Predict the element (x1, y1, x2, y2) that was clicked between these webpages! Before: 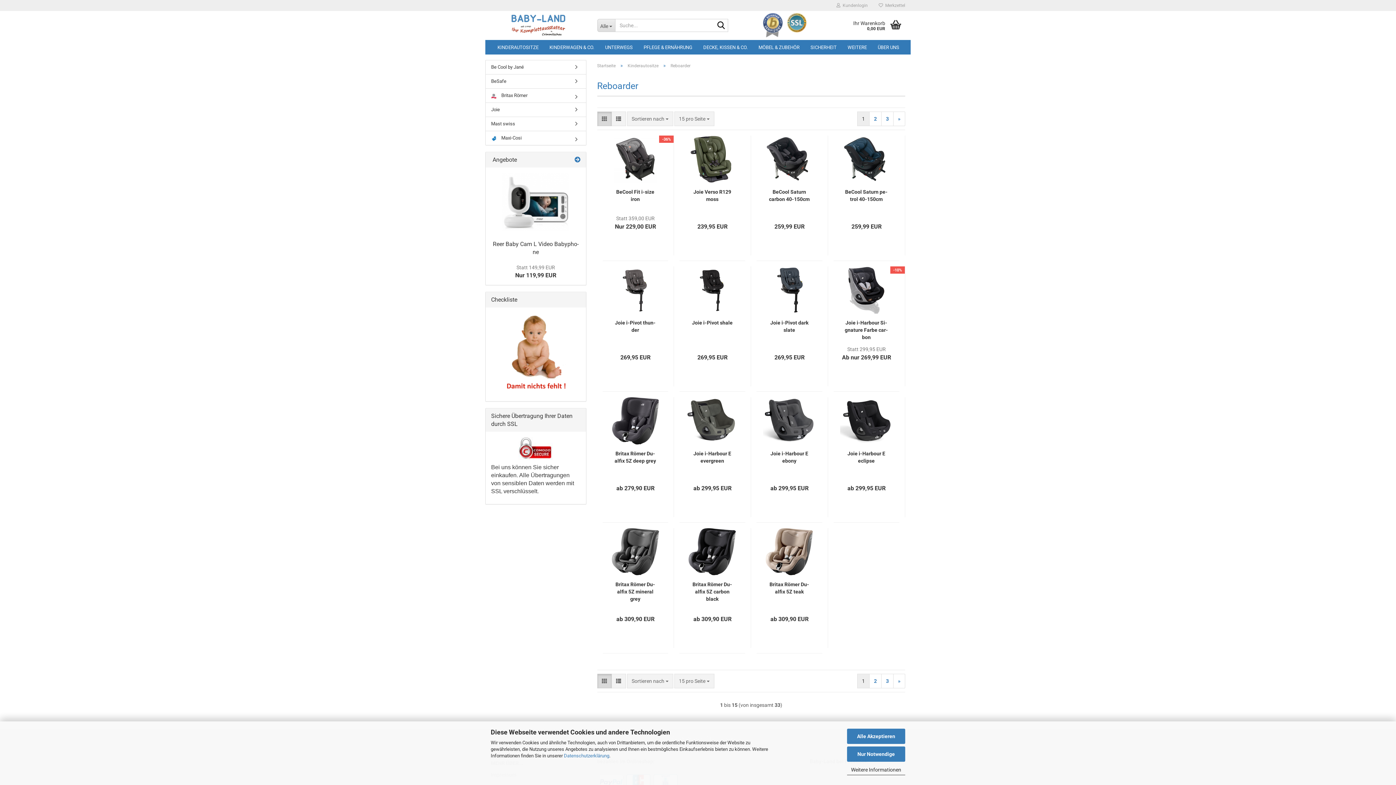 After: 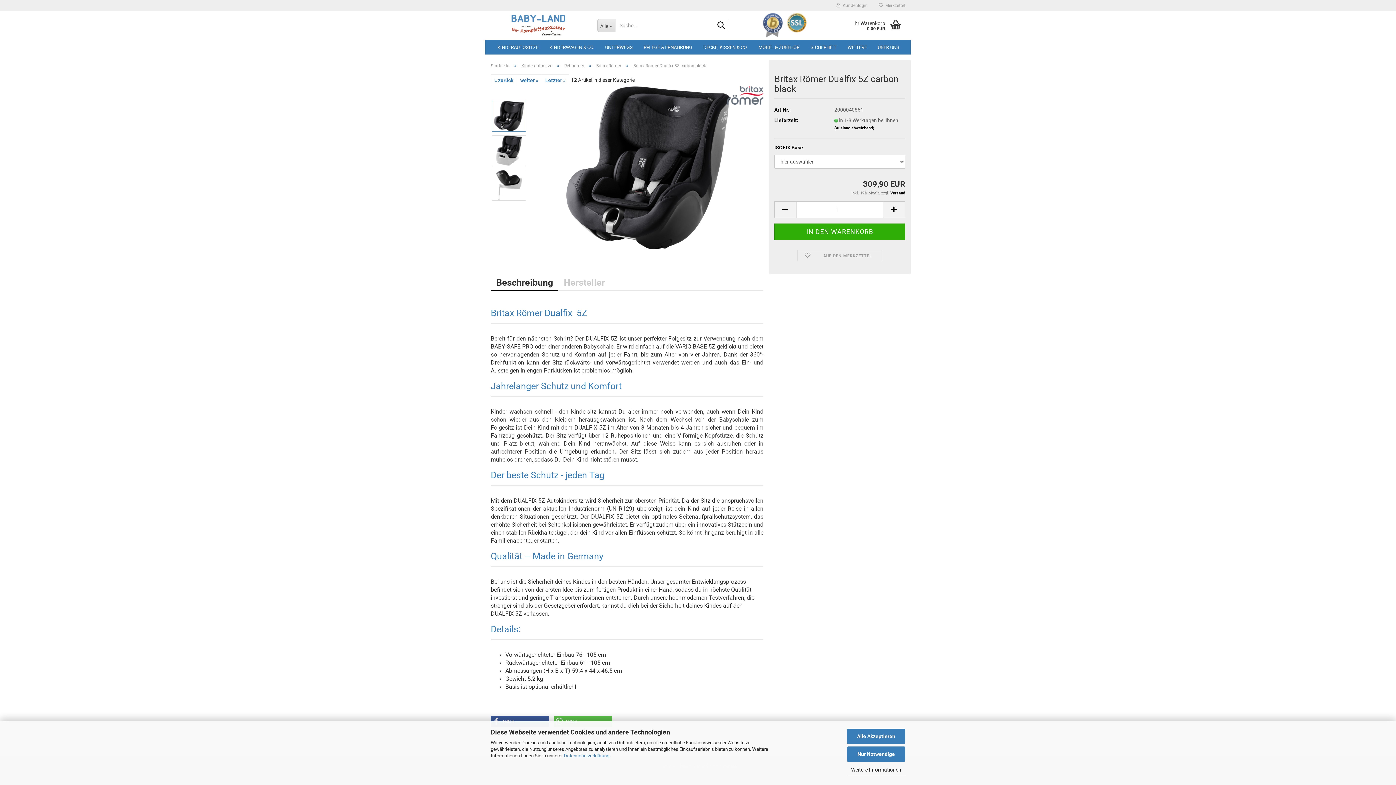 Action: bbox: (688, 548, 736, 554)